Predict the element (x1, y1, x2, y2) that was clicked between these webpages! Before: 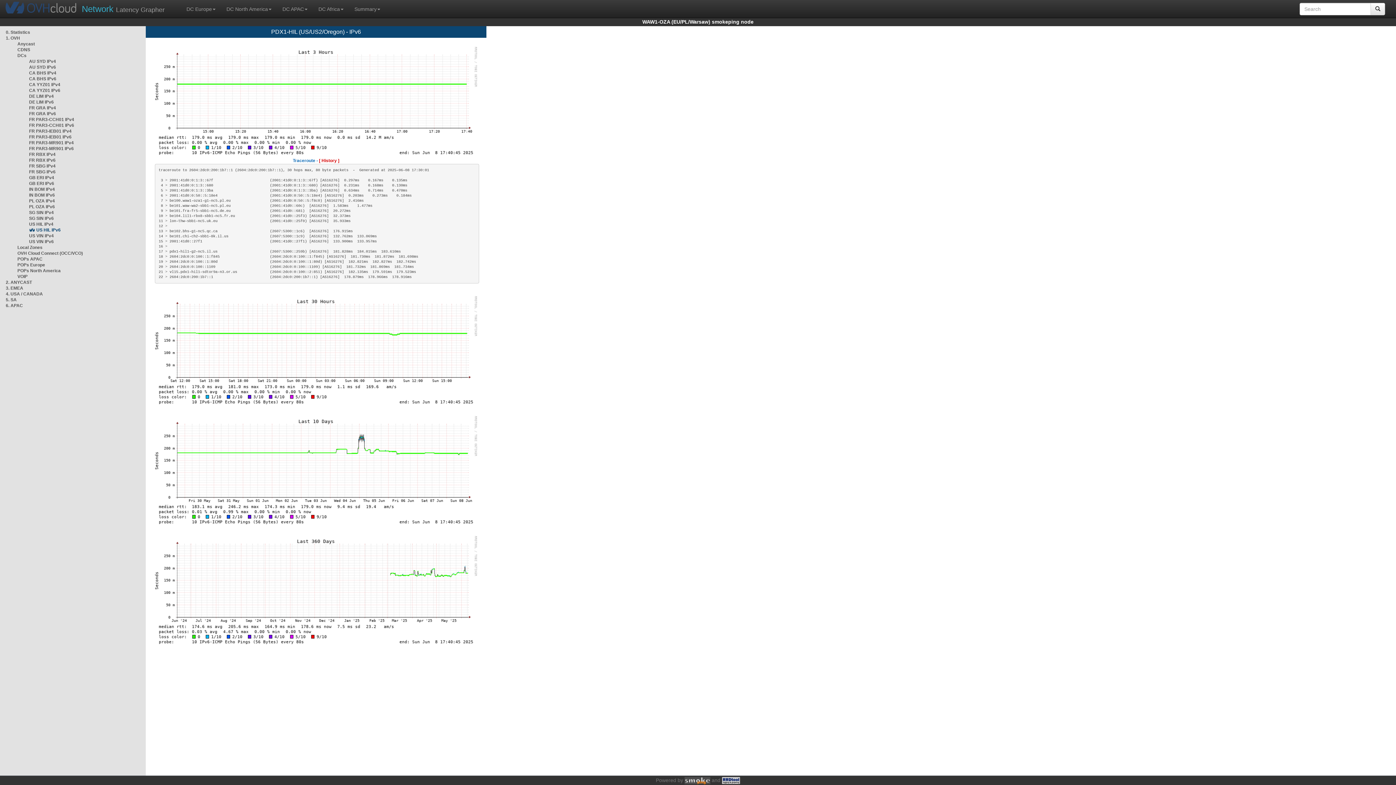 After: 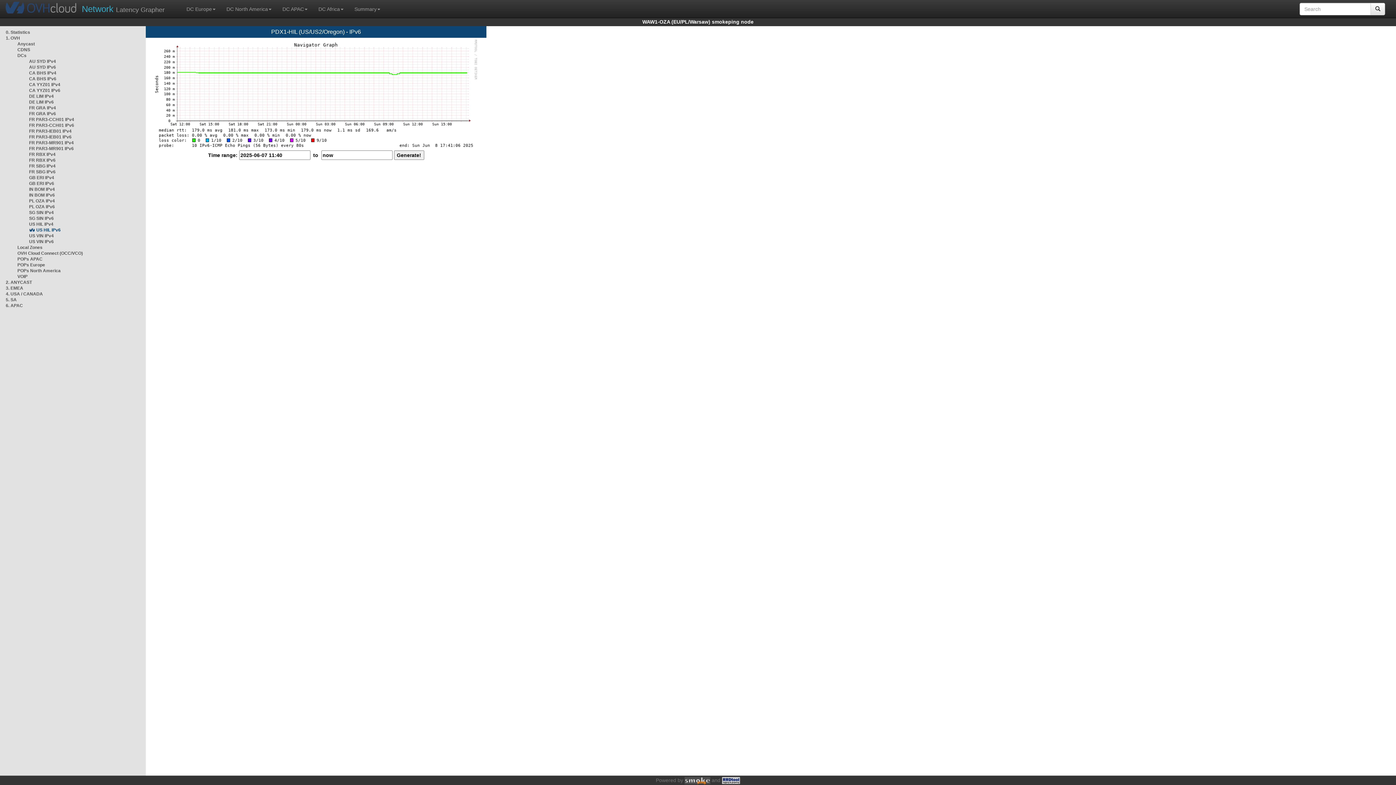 Action: bbox: (153, 347, 479, 353)